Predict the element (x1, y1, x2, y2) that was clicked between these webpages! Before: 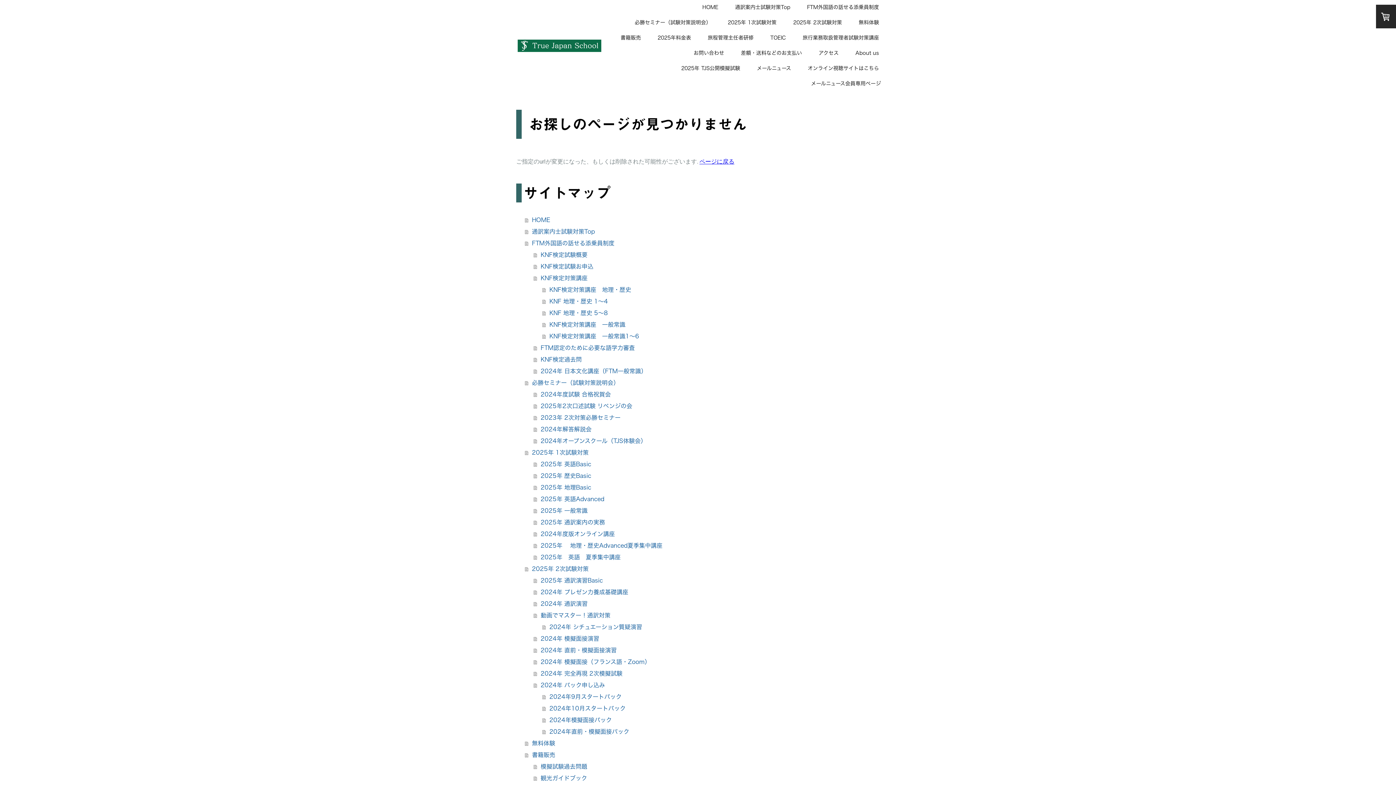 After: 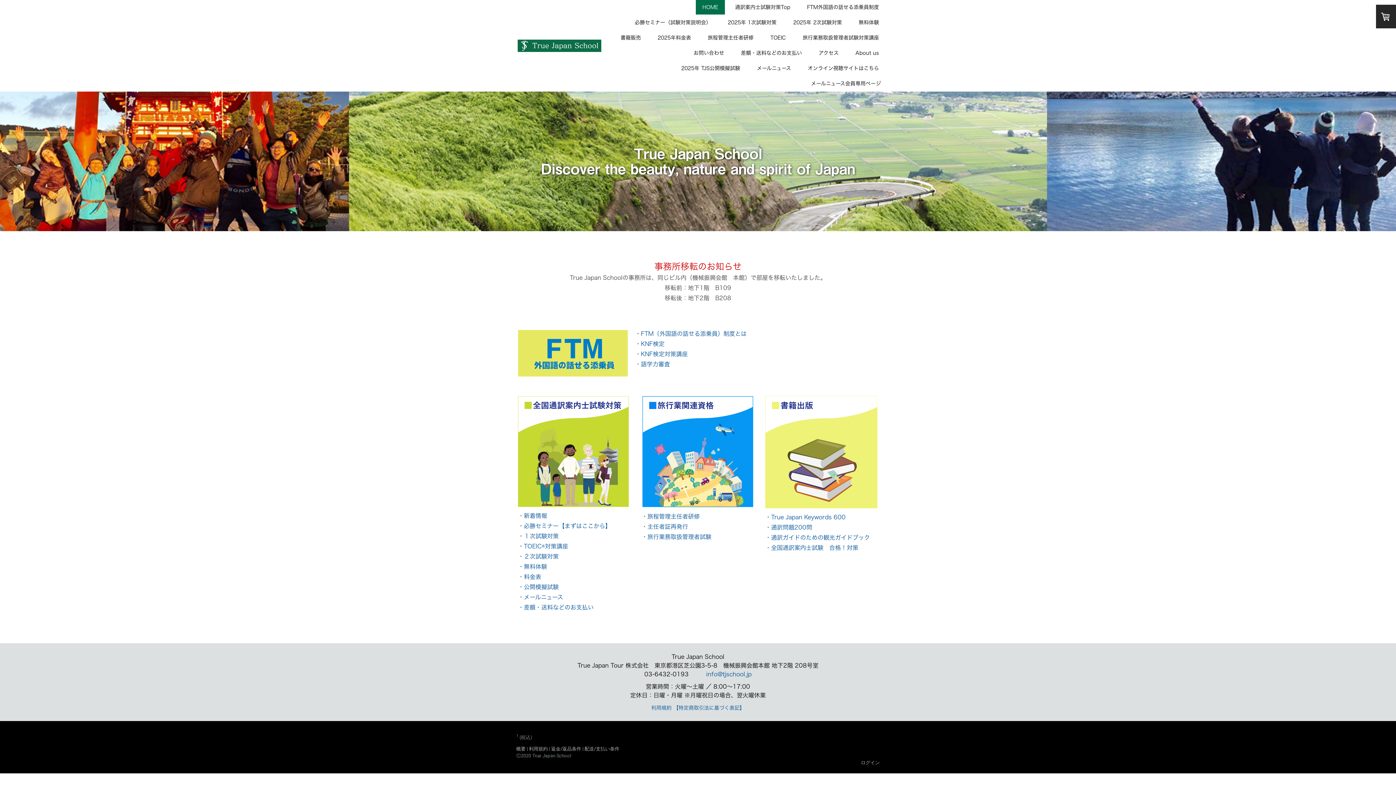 Action: label: HOME bbox: (696, 0, 725, 15)